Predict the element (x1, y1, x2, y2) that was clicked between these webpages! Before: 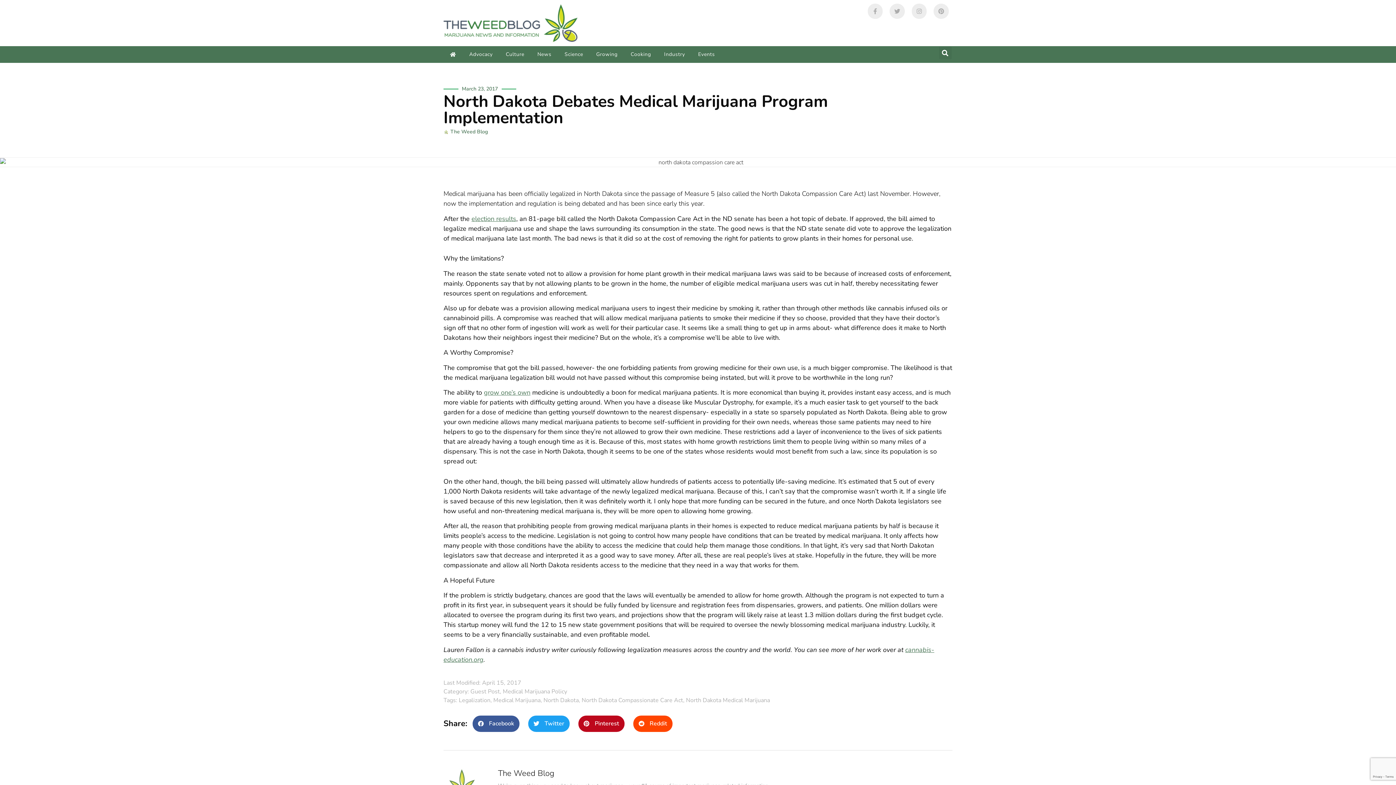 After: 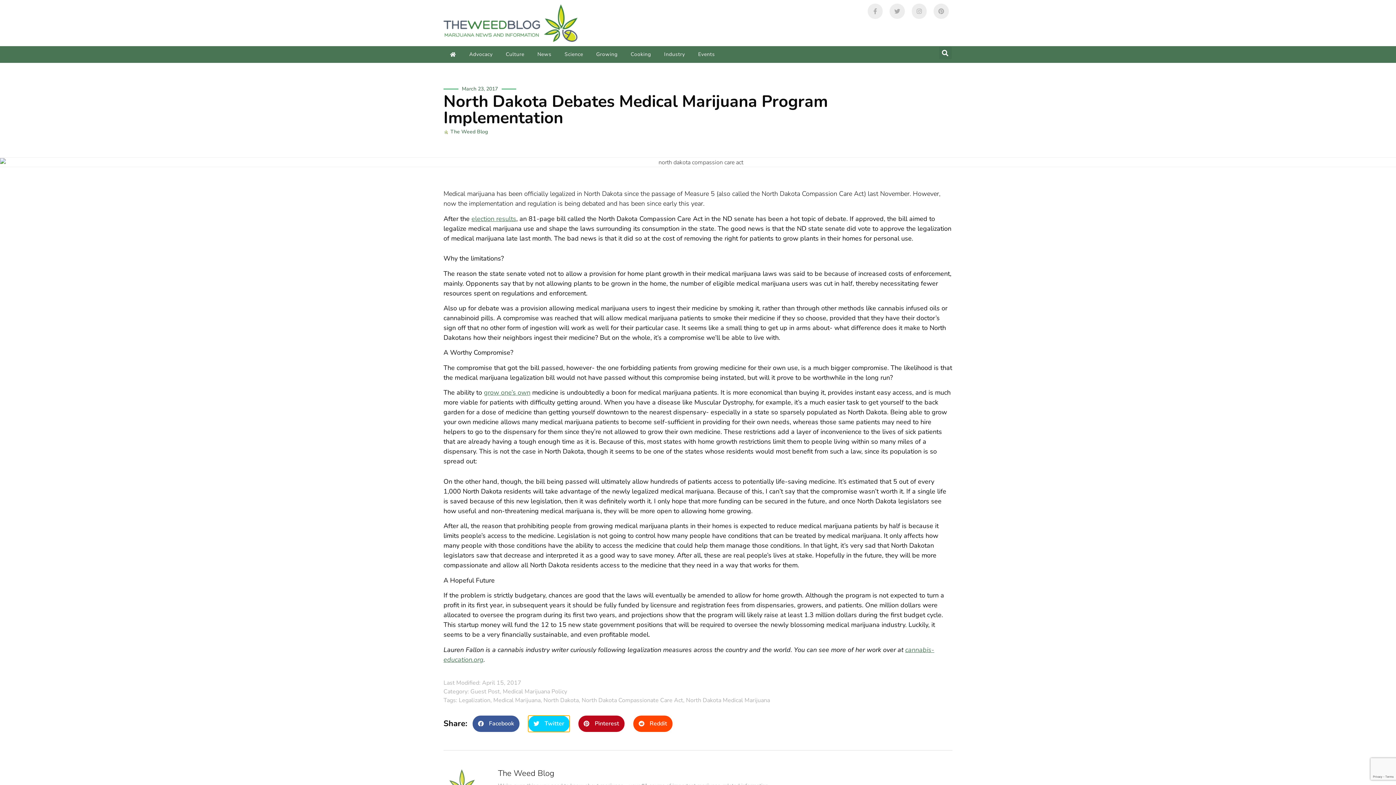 Action: label: Share on twitter bbox: (528, 715, 569, 732)